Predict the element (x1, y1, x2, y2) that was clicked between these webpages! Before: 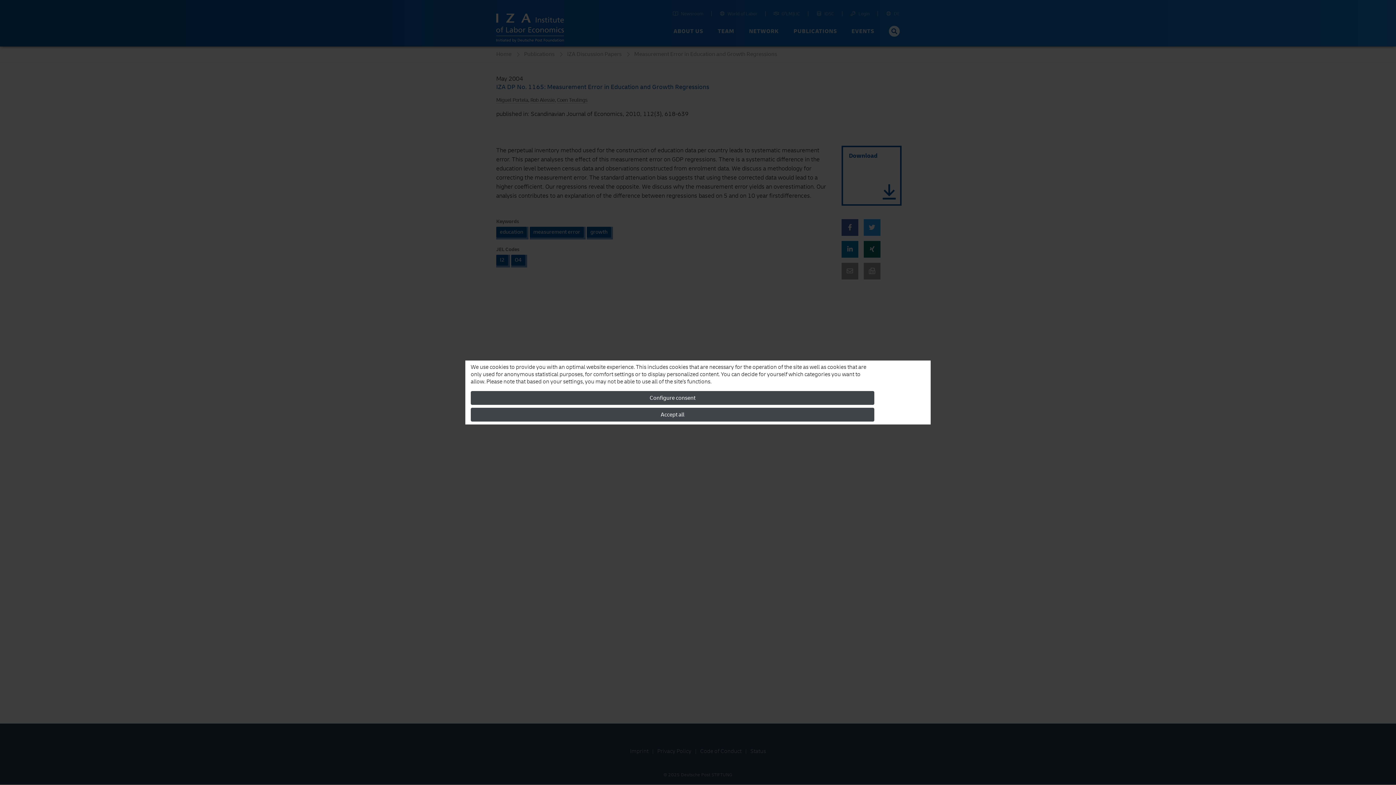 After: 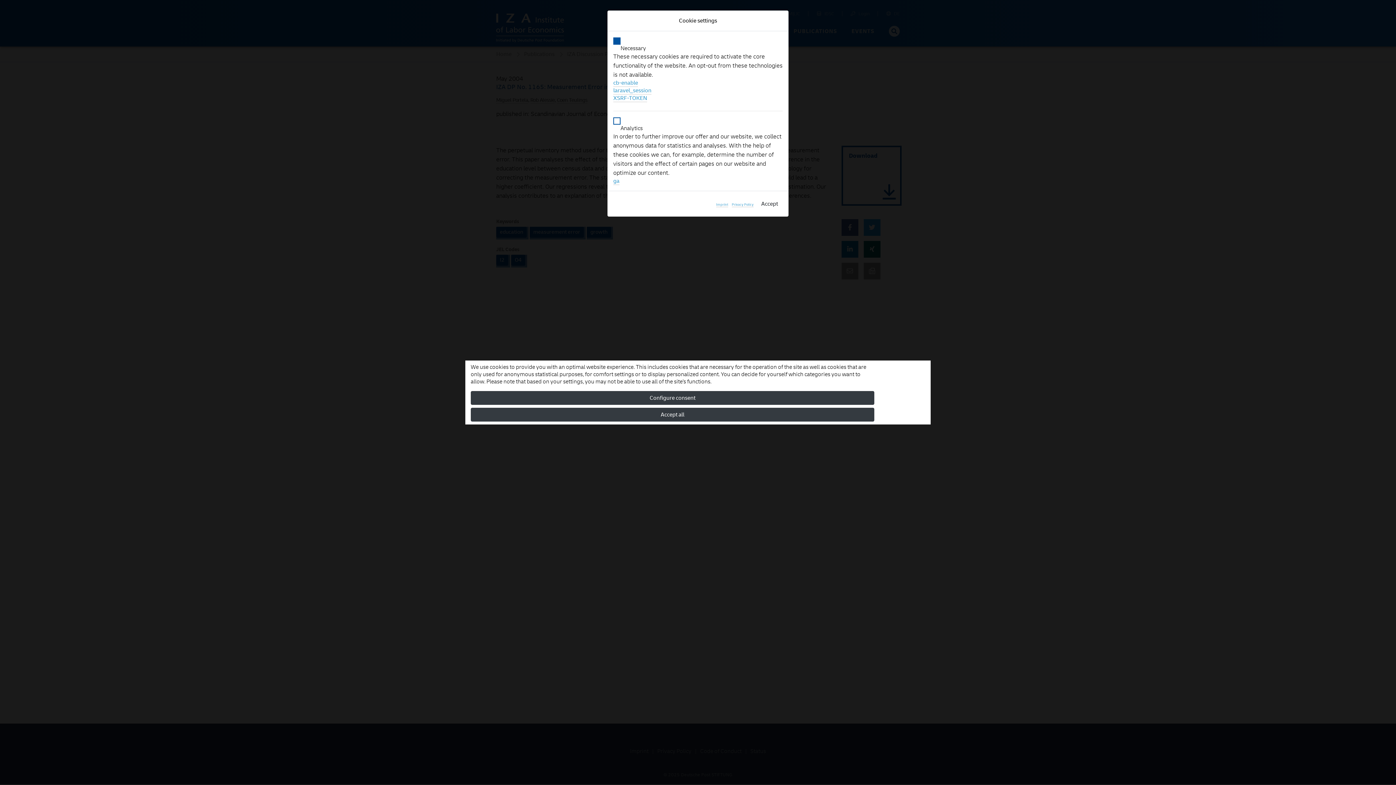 Action: bbox: (470, 391, 874, 405) label: Configure consent